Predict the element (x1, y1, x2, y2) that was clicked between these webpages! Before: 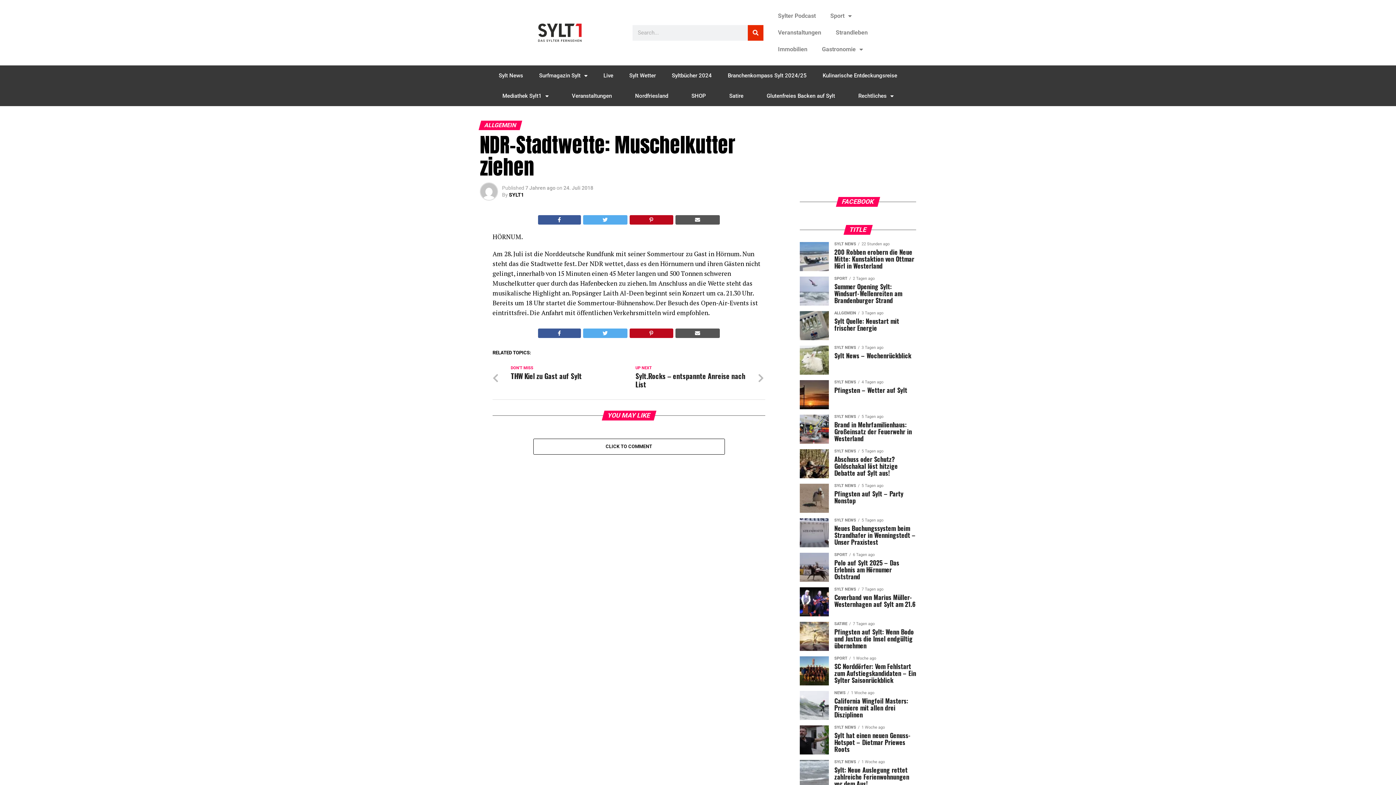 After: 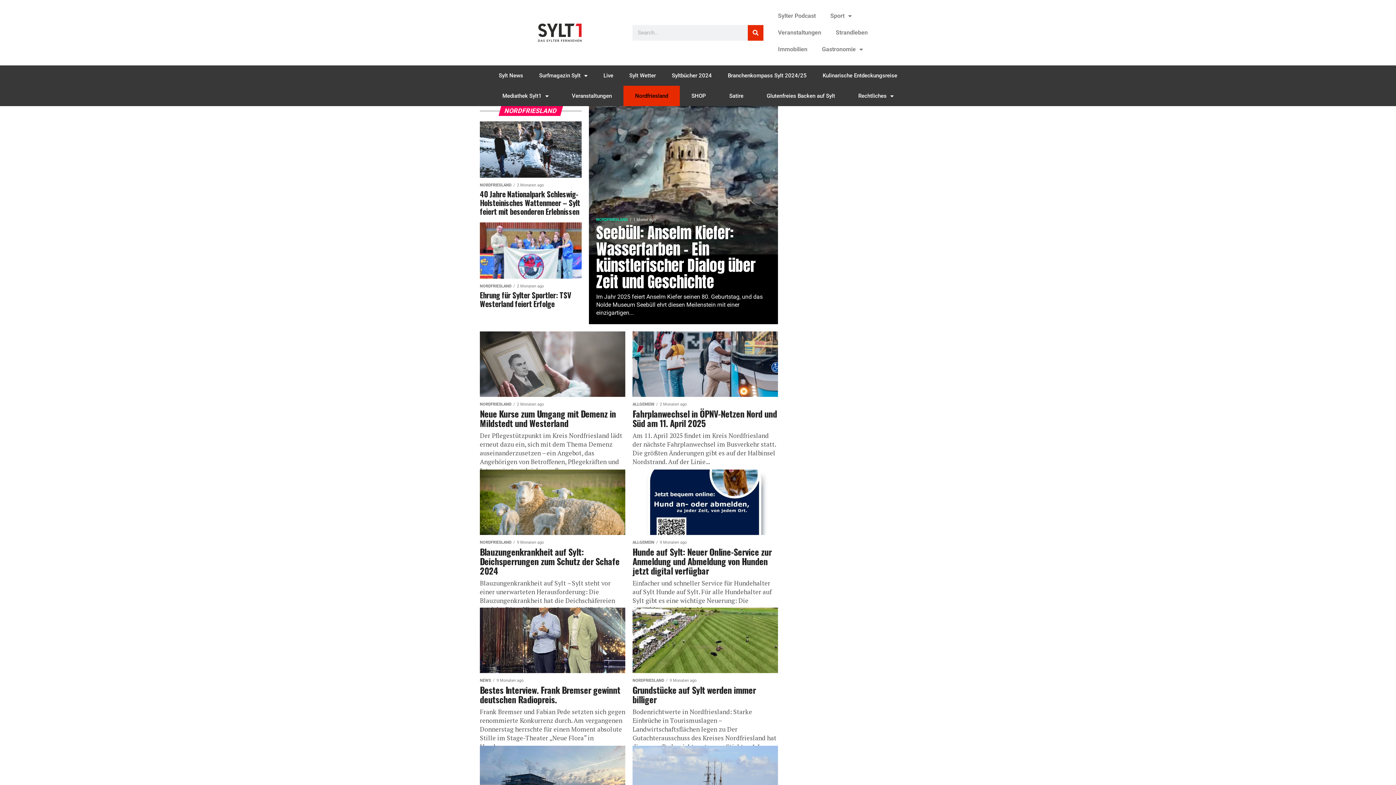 Action: bbox: (623, 85, 680, 106) label: Nordfriesland